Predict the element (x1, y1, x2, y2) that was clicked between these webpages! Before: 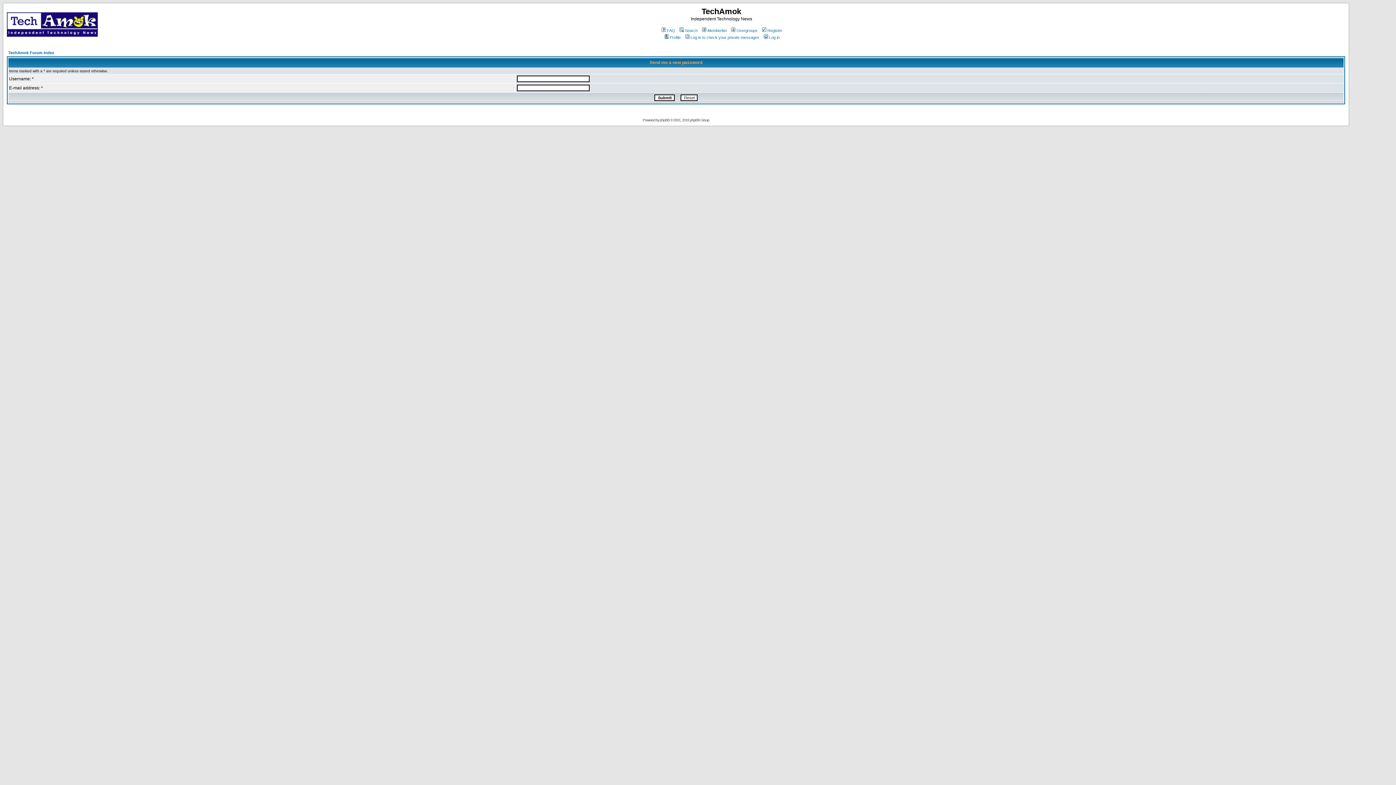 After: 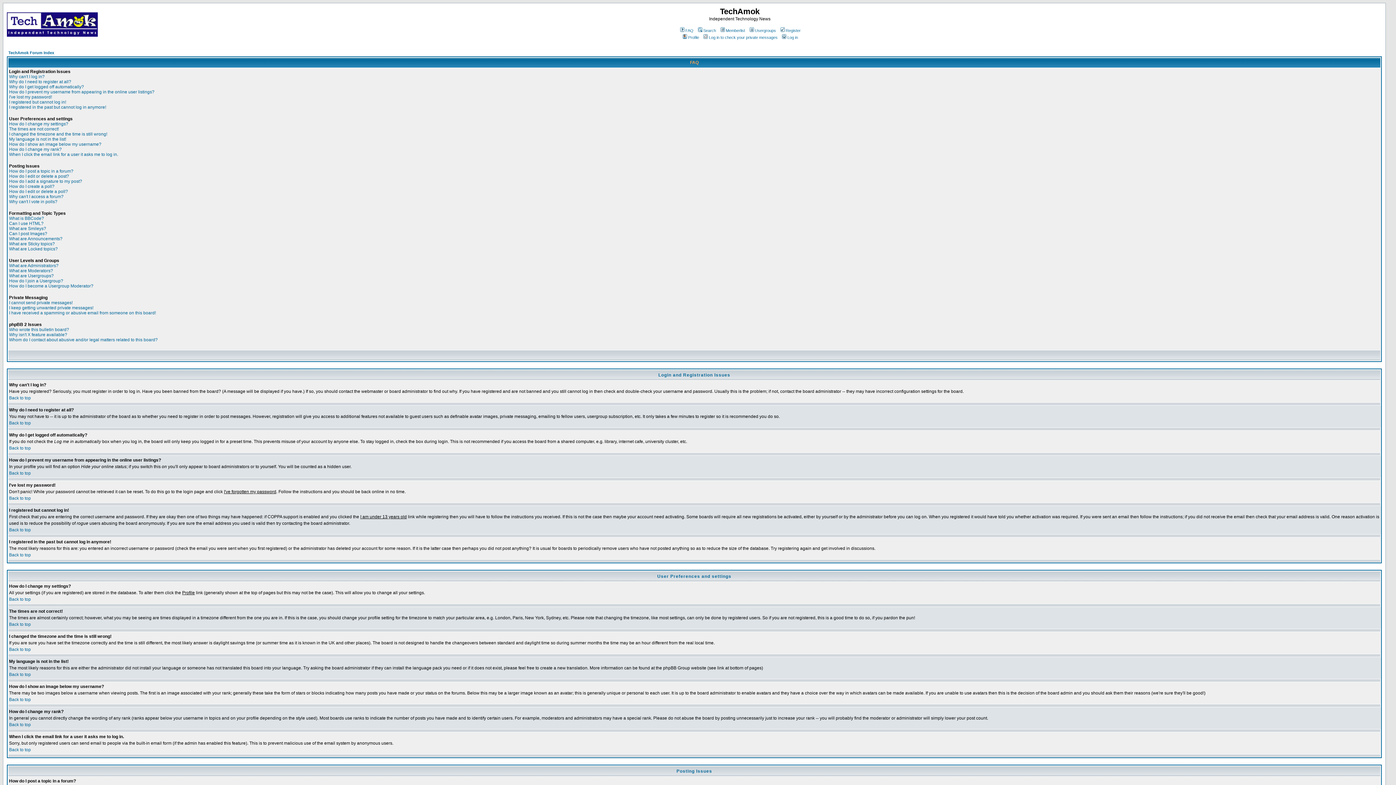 Action: bbox: (660, 28, 675, 32) label: FAQ